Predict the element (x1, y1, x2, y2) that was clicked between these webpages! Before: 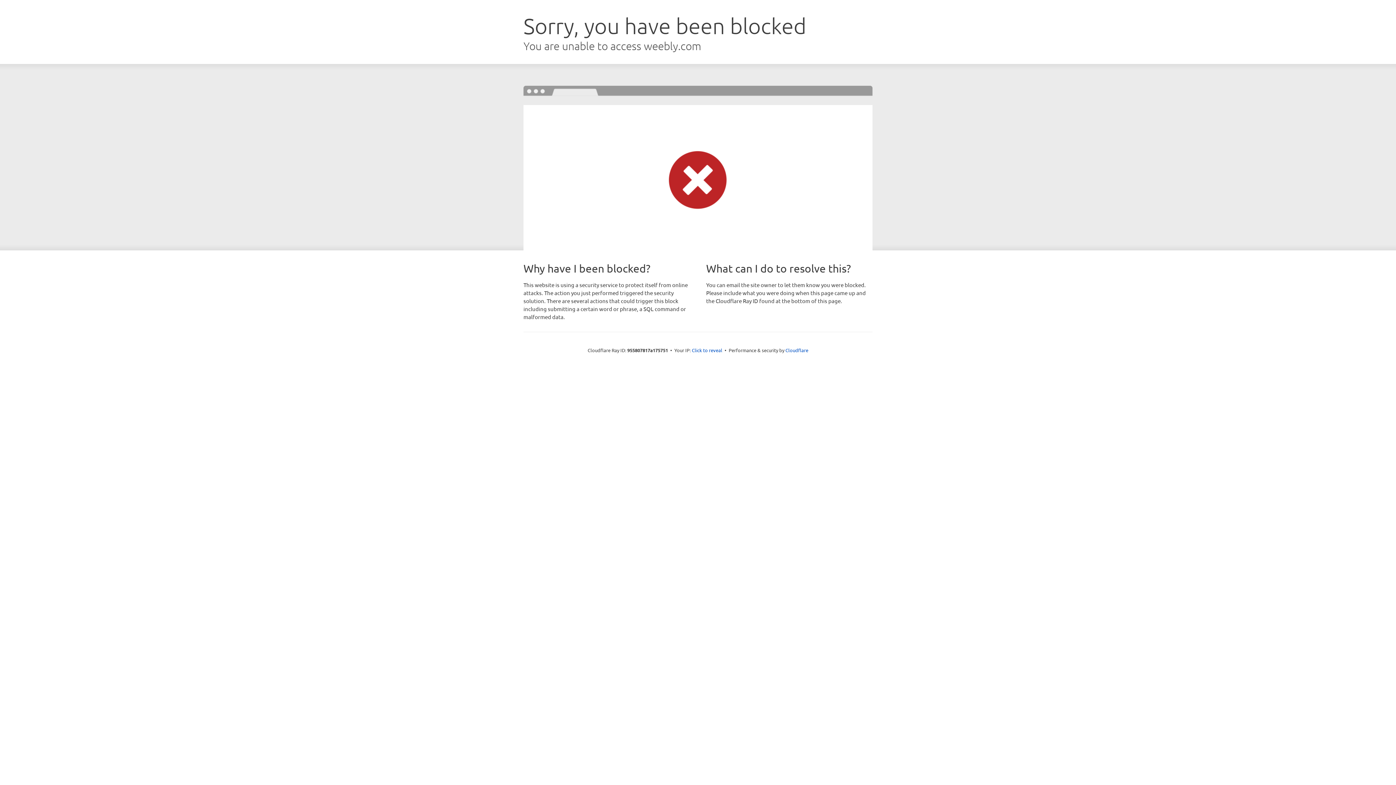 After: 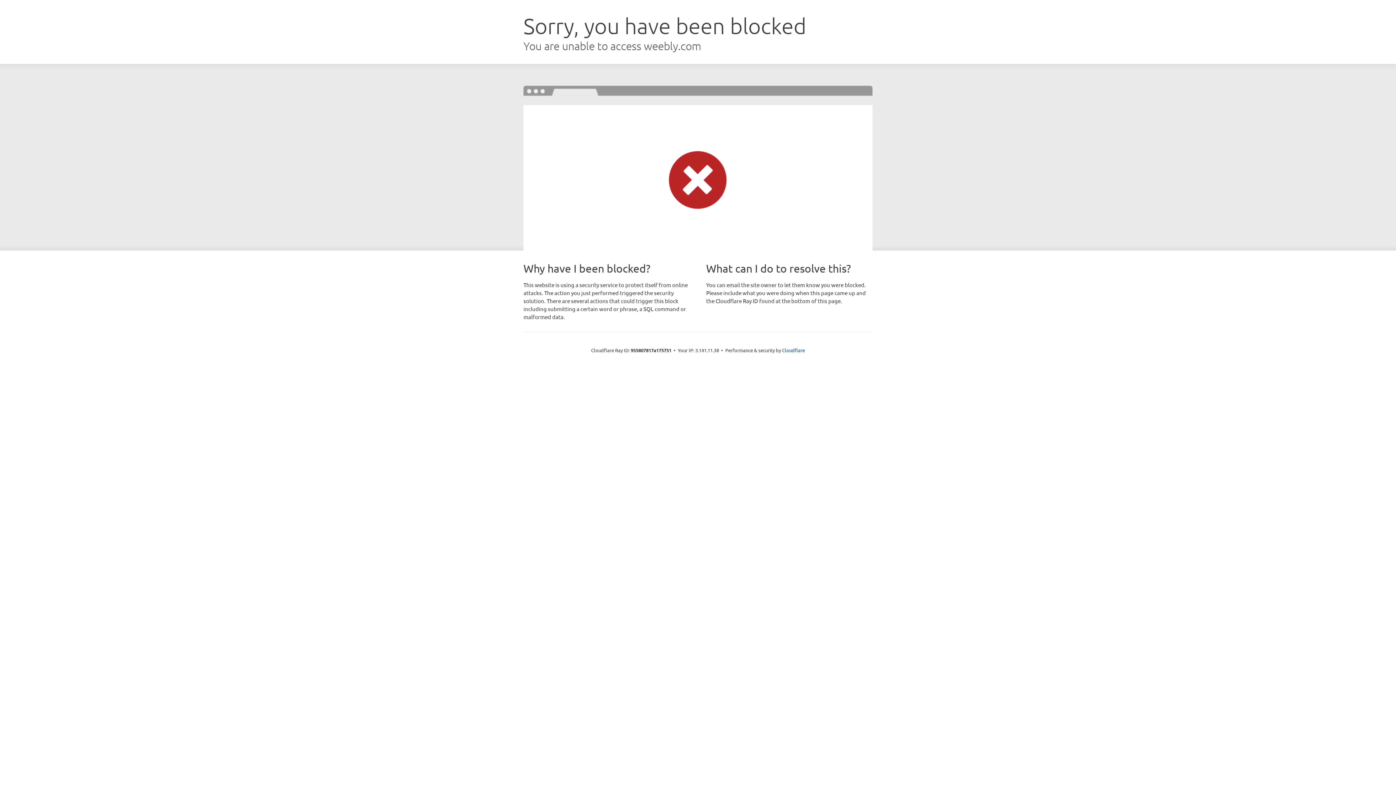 Action: bbox: (692, 346, 722, 353) label: Click to reveal